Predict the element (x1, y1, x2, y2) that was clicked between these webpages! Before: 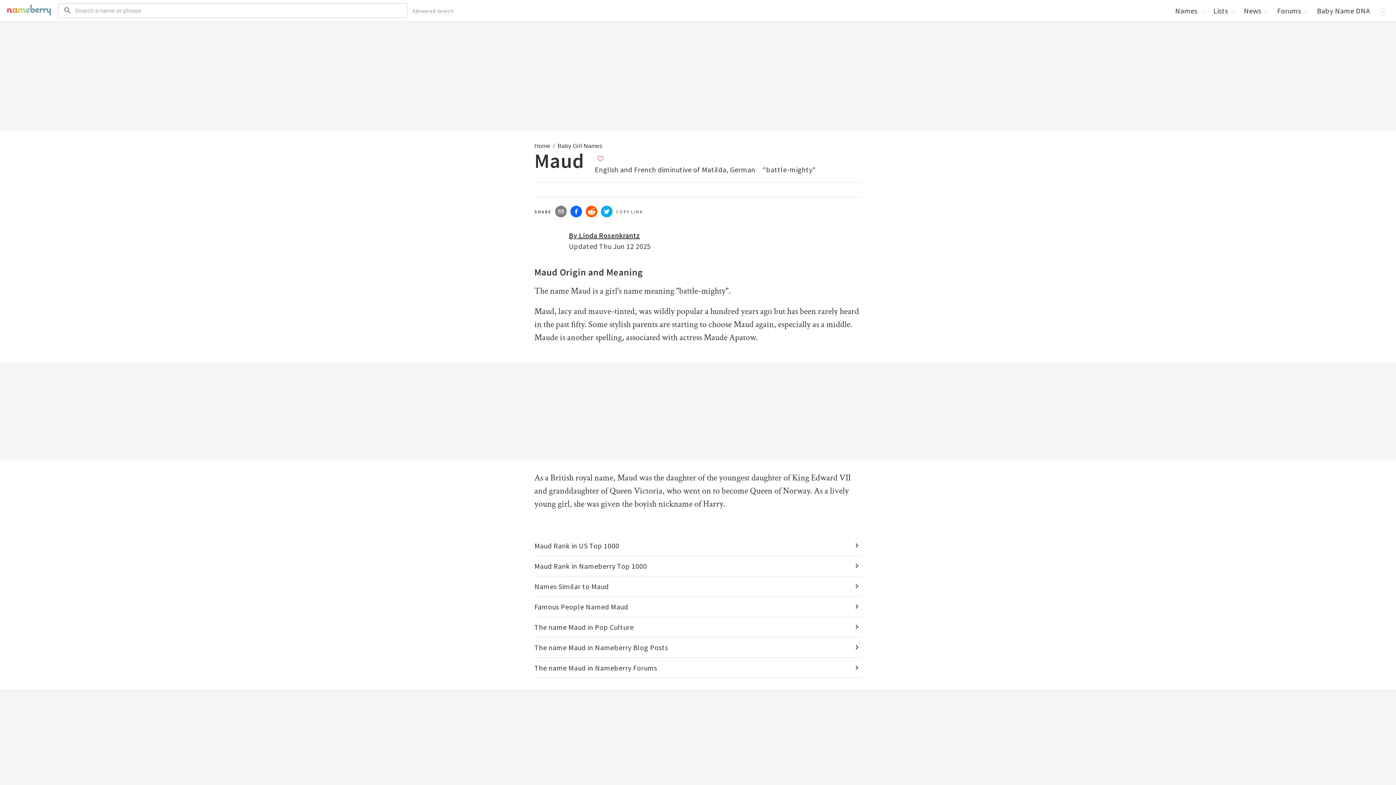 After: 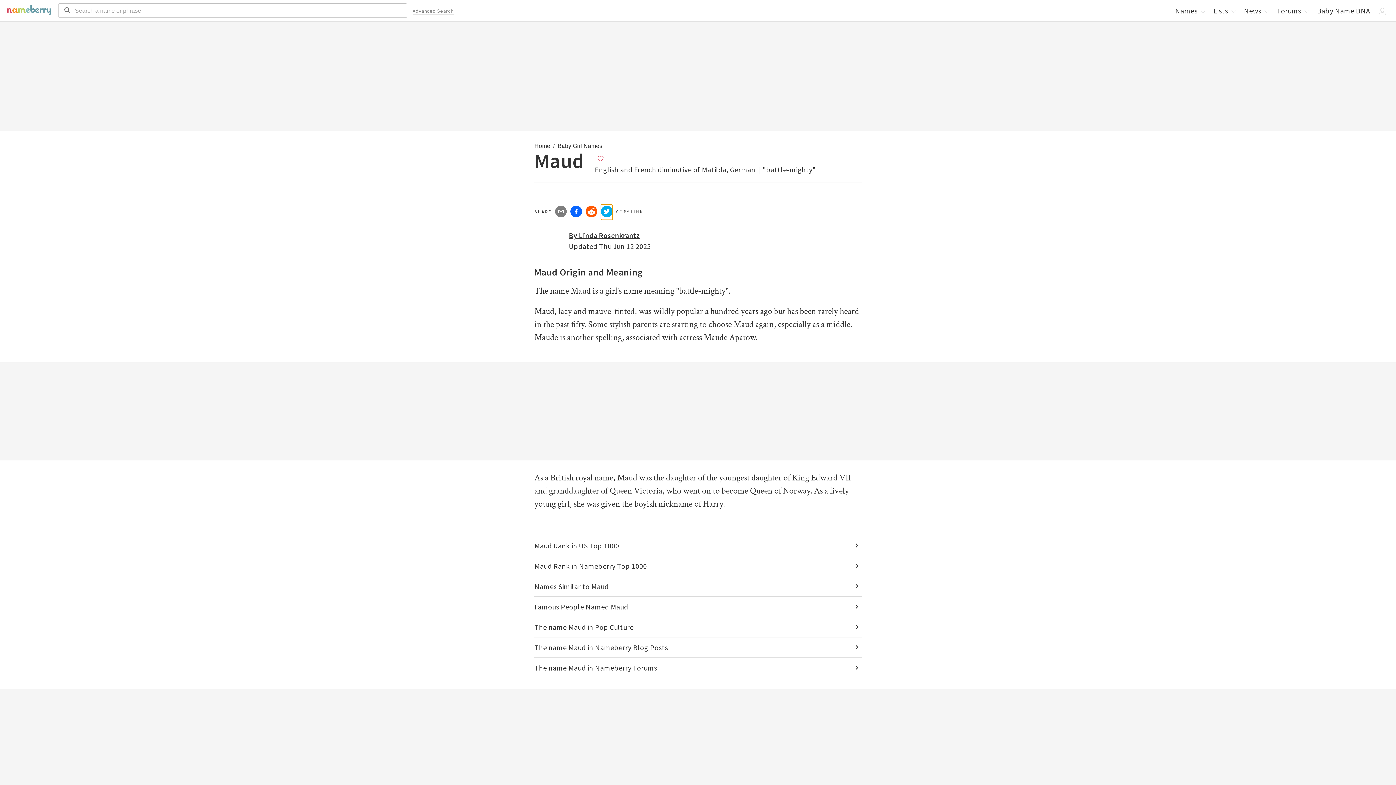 Action: bbox: (601, 204, 612, 220)